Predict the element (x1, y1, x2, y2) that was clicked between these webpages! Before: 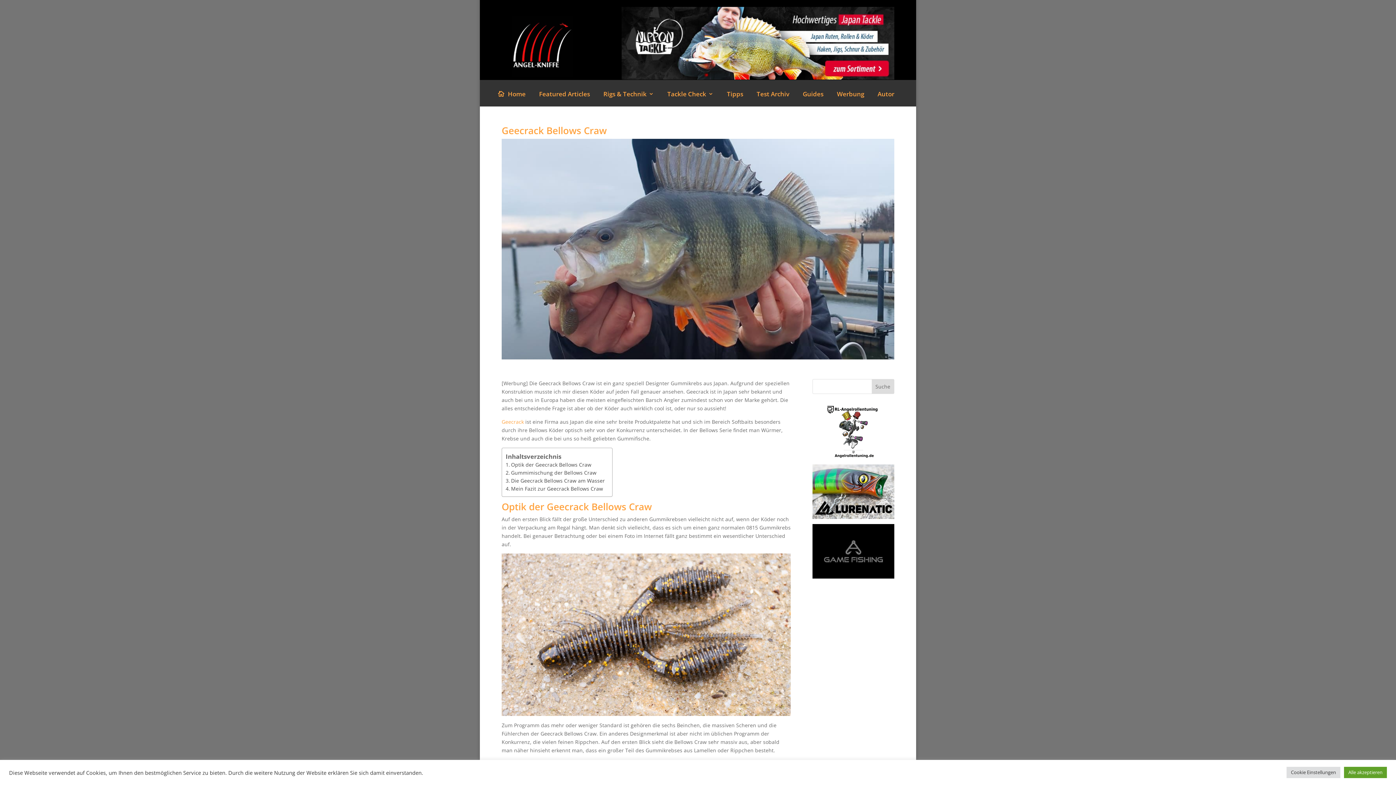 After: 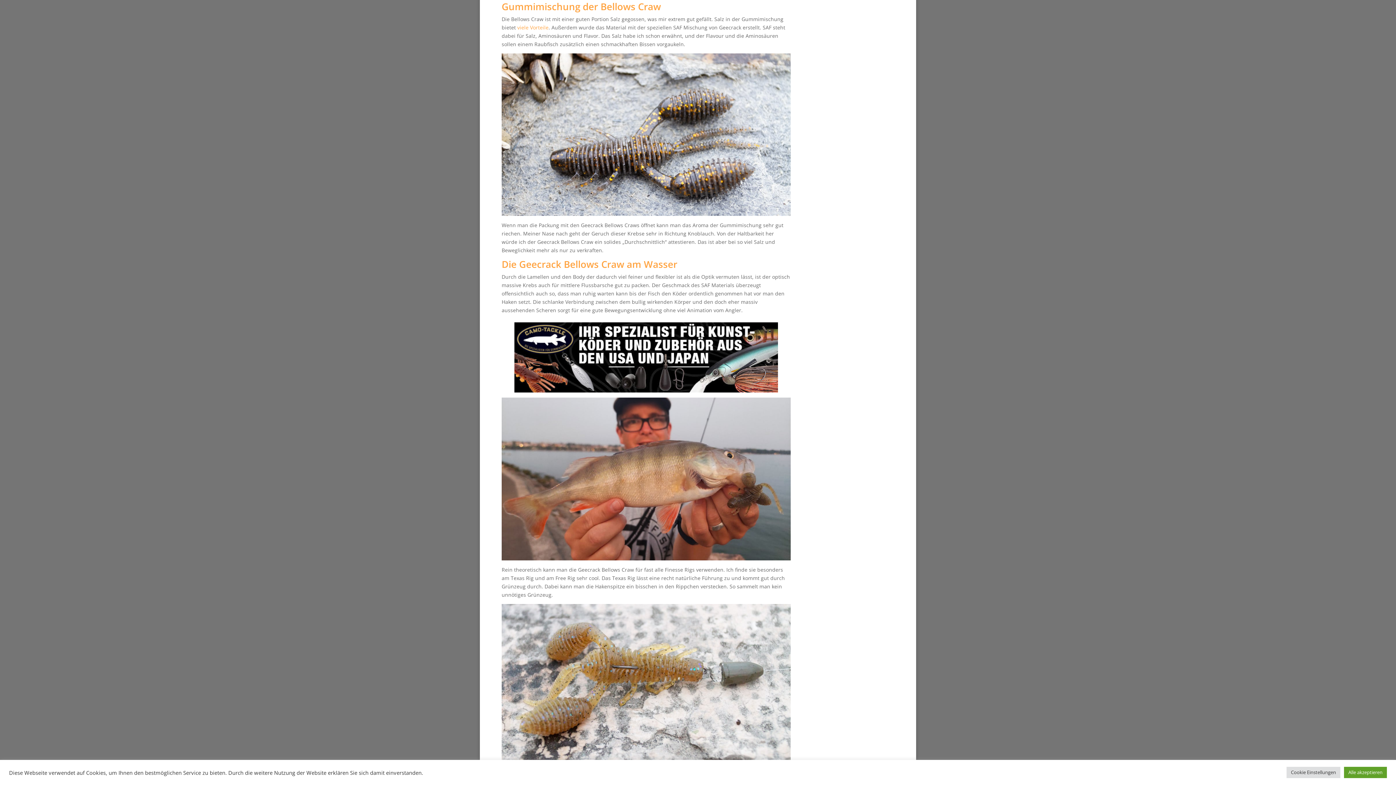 Action: label: Gummimischung der Bellows Craw bbox: (505, 469, 596, 477)